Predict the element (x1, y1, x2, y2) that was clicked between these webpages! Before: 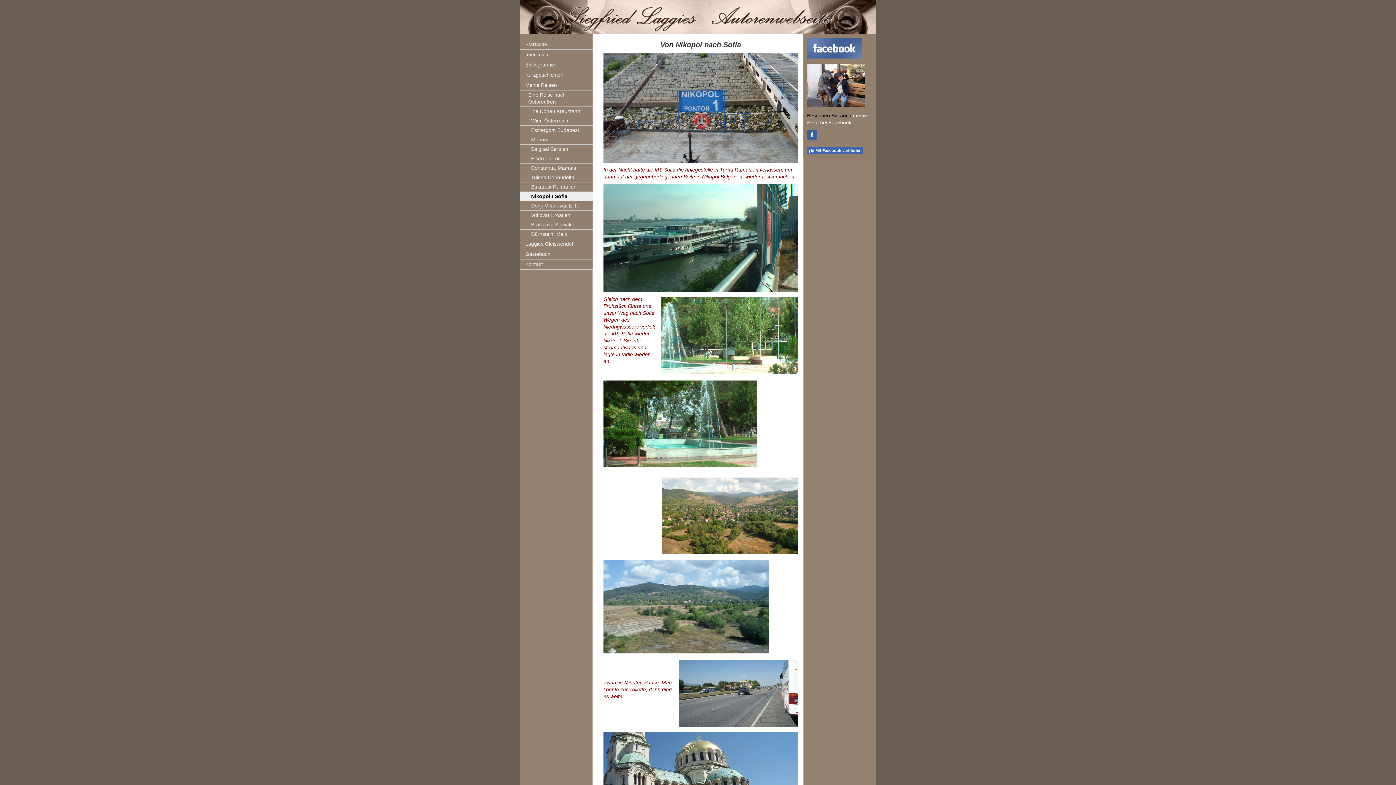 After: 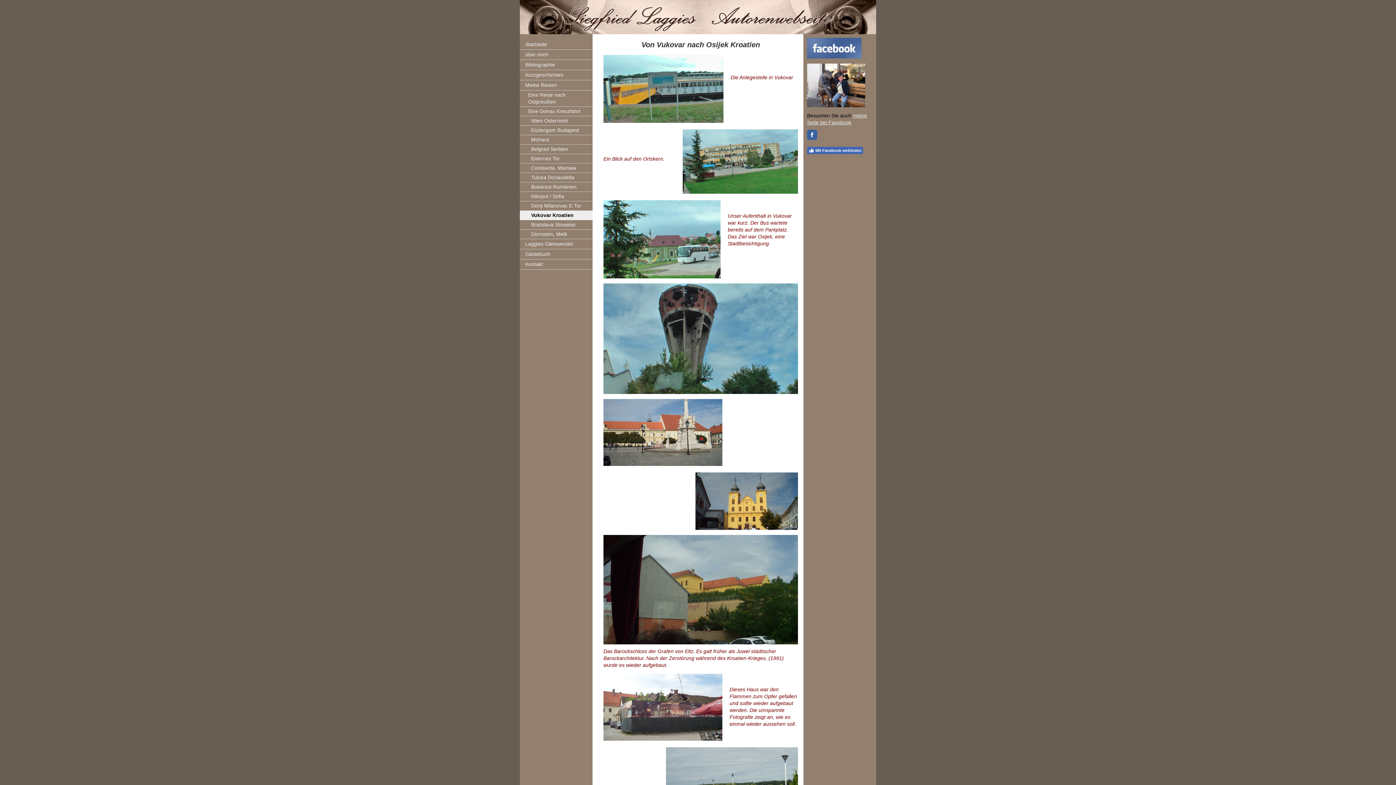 Action: label: Vukovar Kroatien bbox: (520, 210, 592, 220)